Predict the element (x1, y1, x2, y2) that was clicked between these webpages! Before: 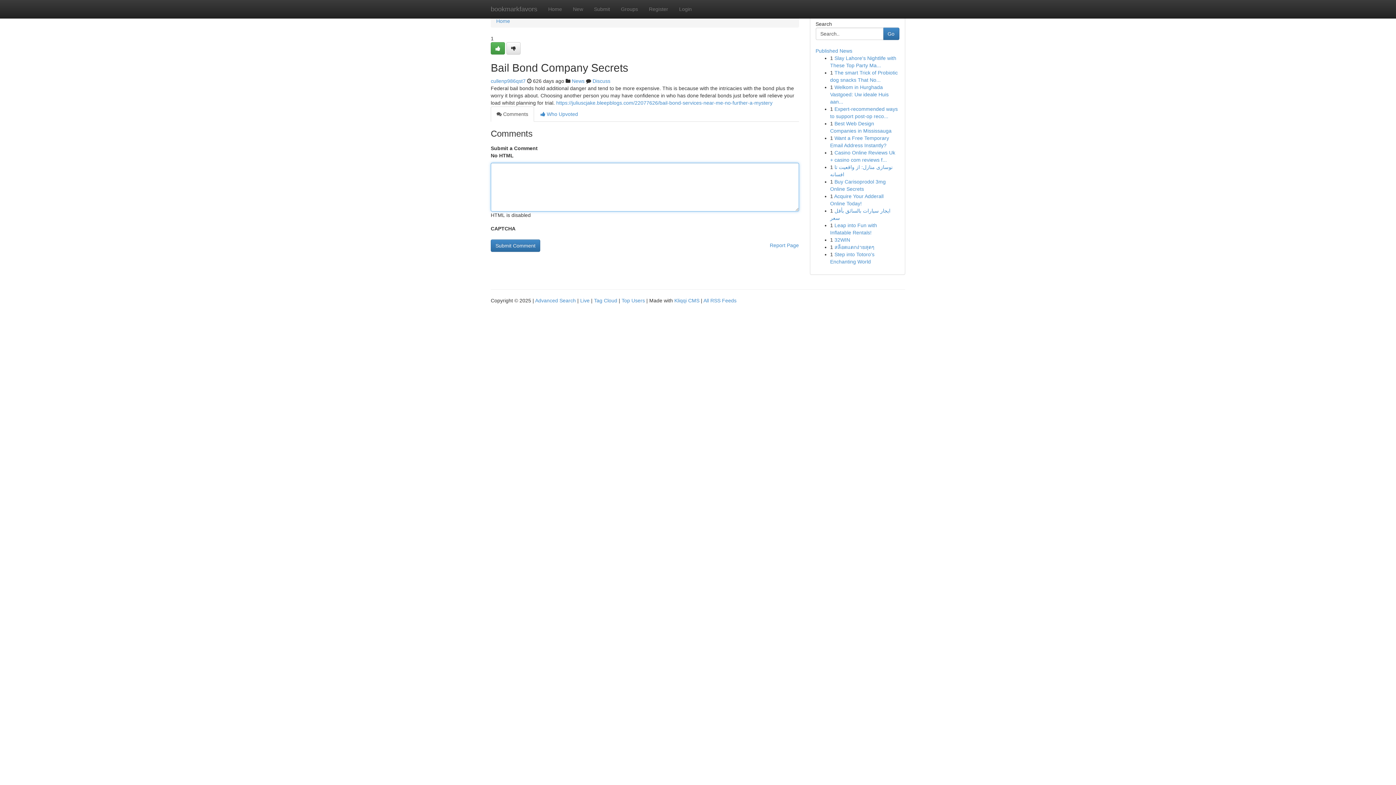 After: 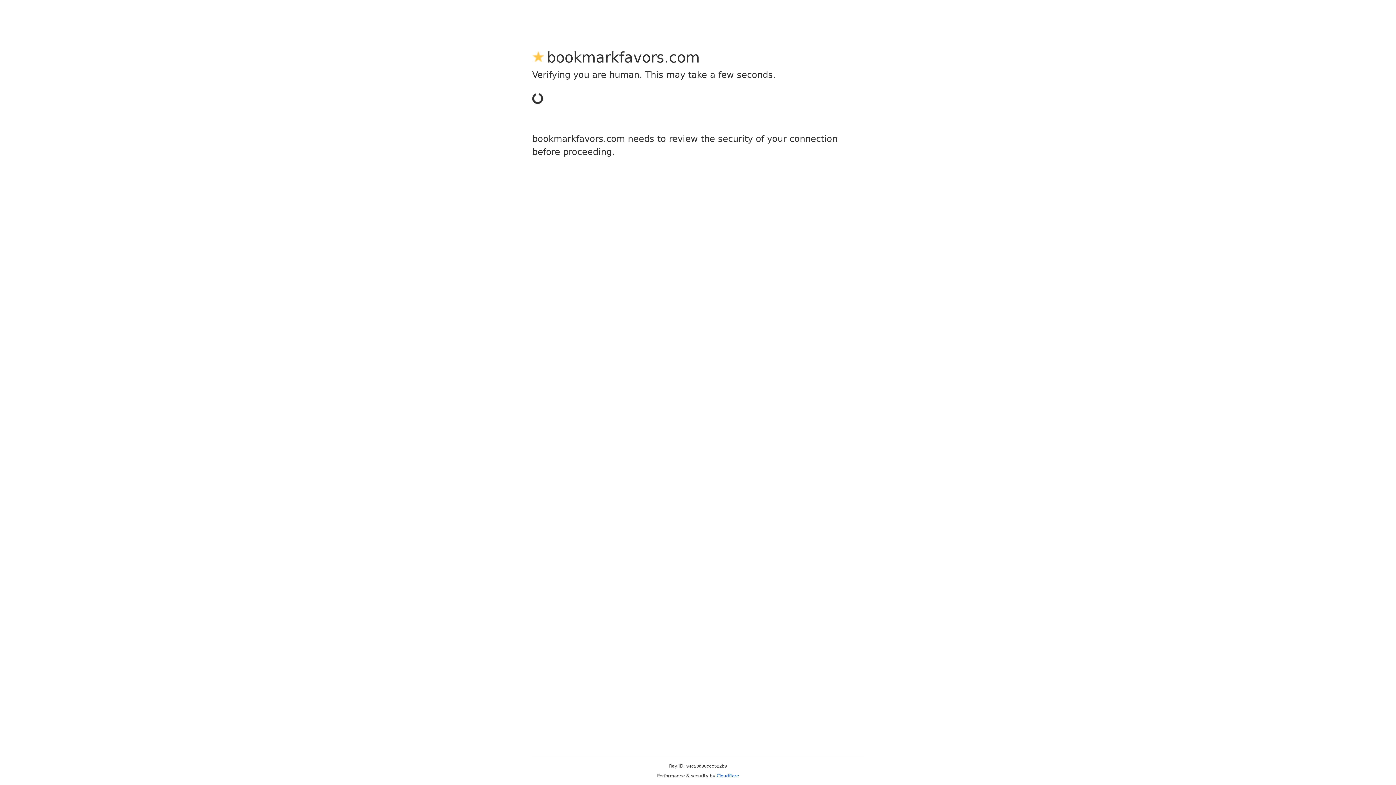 Action: label: Register bbox: (643, 0, 673, 18)